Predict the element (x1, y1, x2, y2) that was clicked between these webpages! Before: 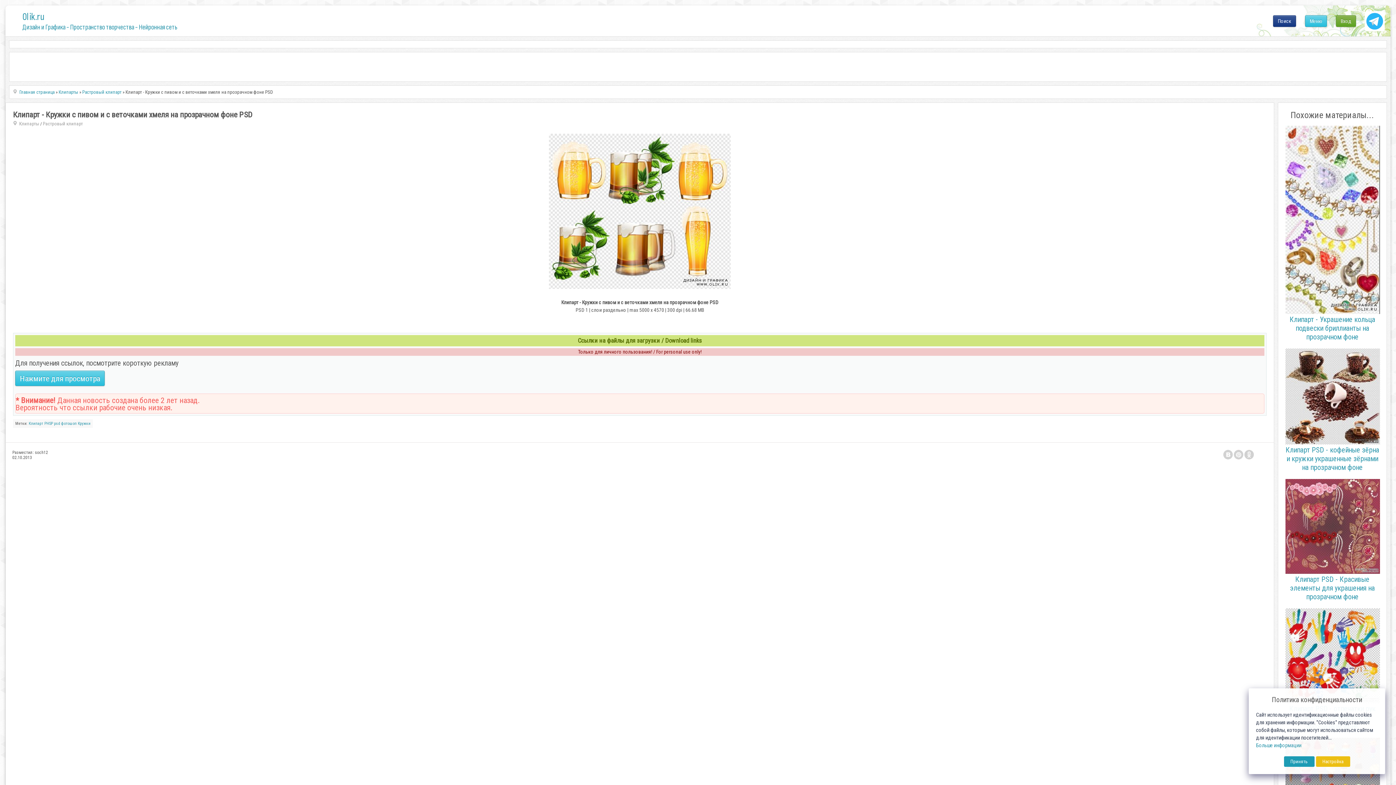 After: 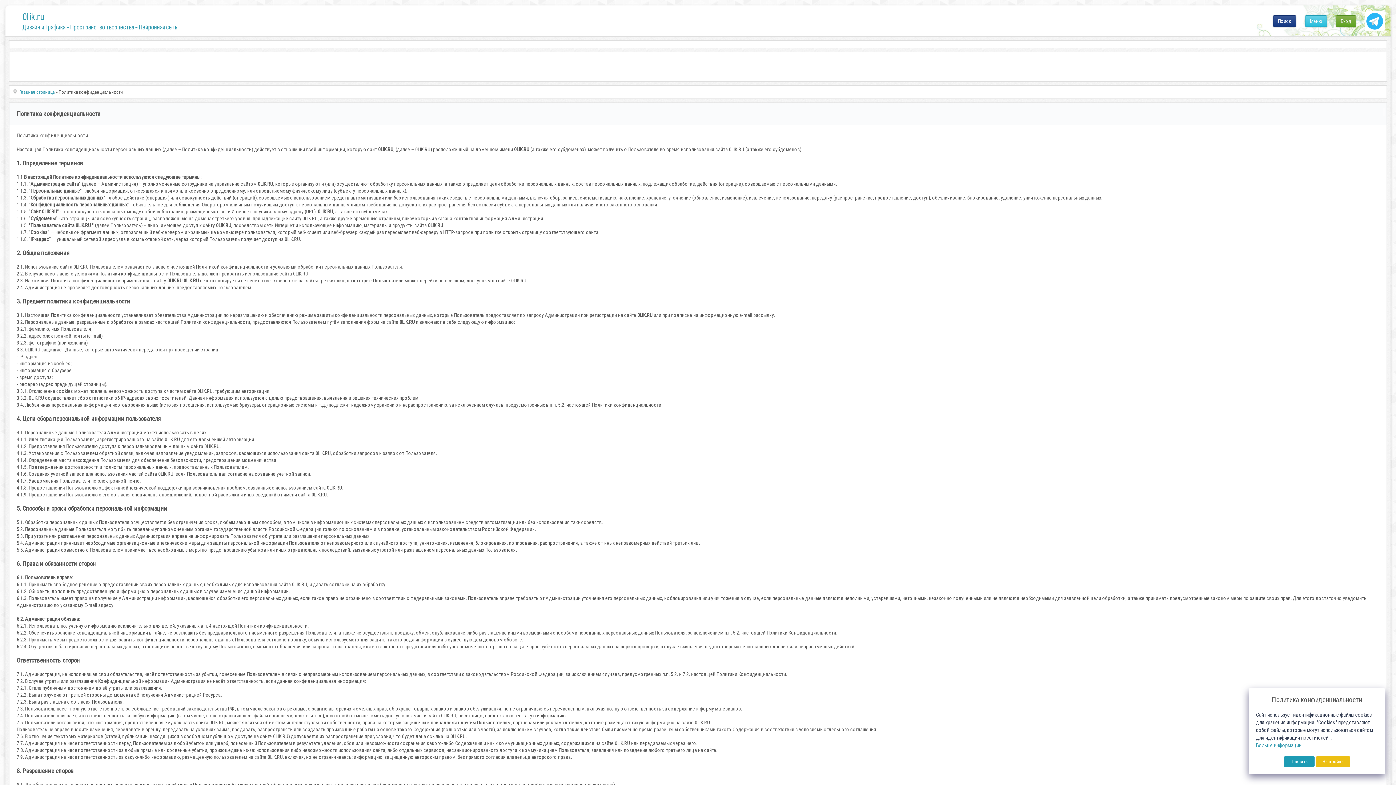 Action: label: Больше информации bbox: (1256, 742, 1301, 749)